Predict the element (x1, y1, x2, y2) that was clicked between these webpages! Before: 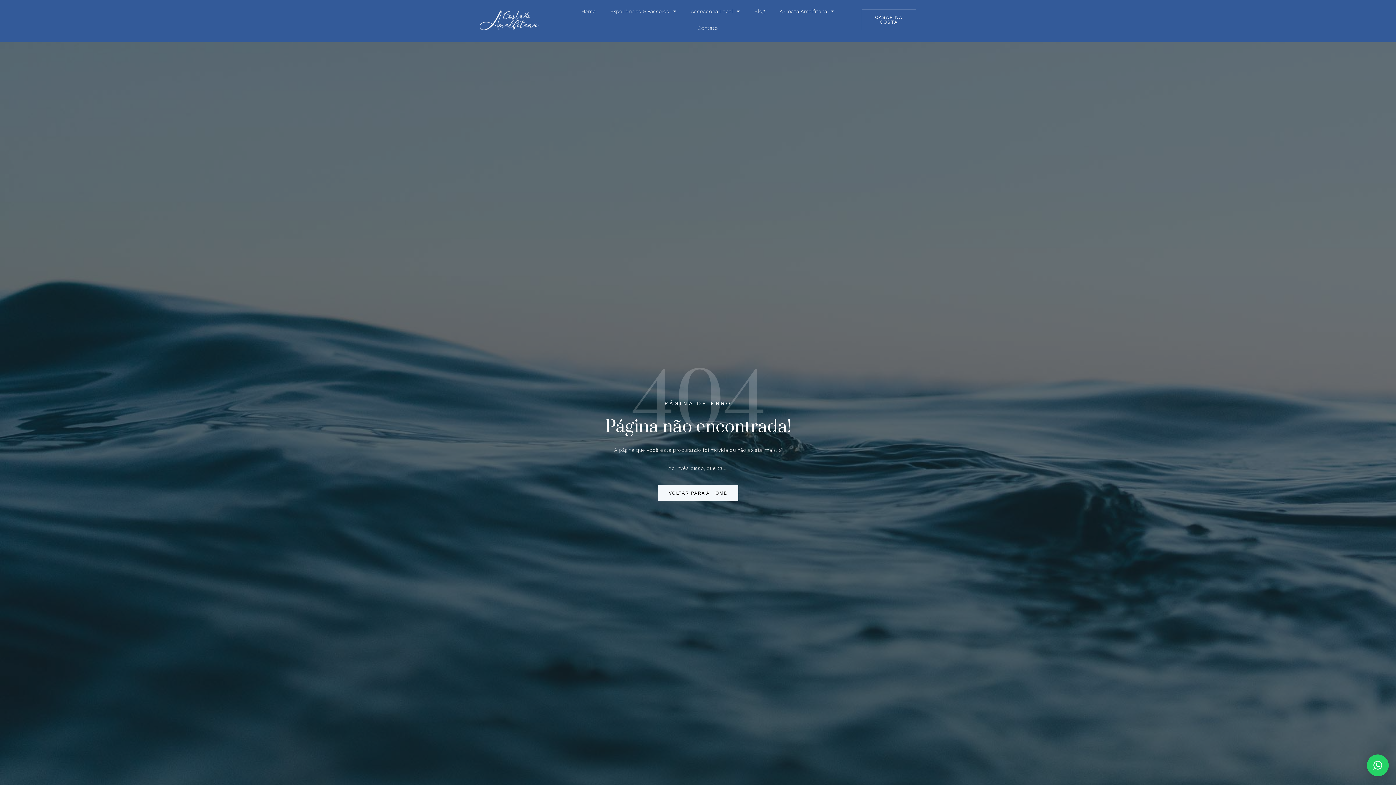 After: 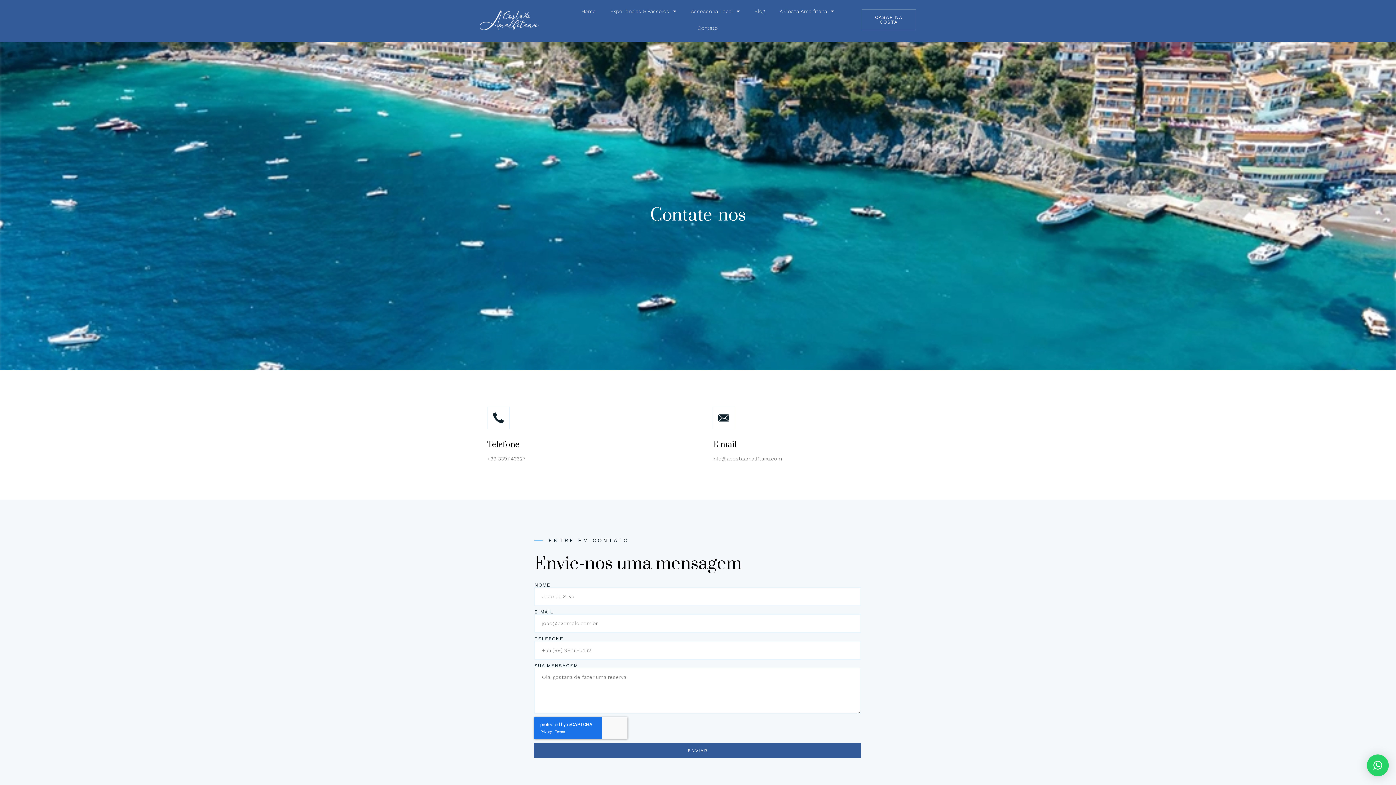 Action: bbox: (690, 19, 725, 36) label: Contato